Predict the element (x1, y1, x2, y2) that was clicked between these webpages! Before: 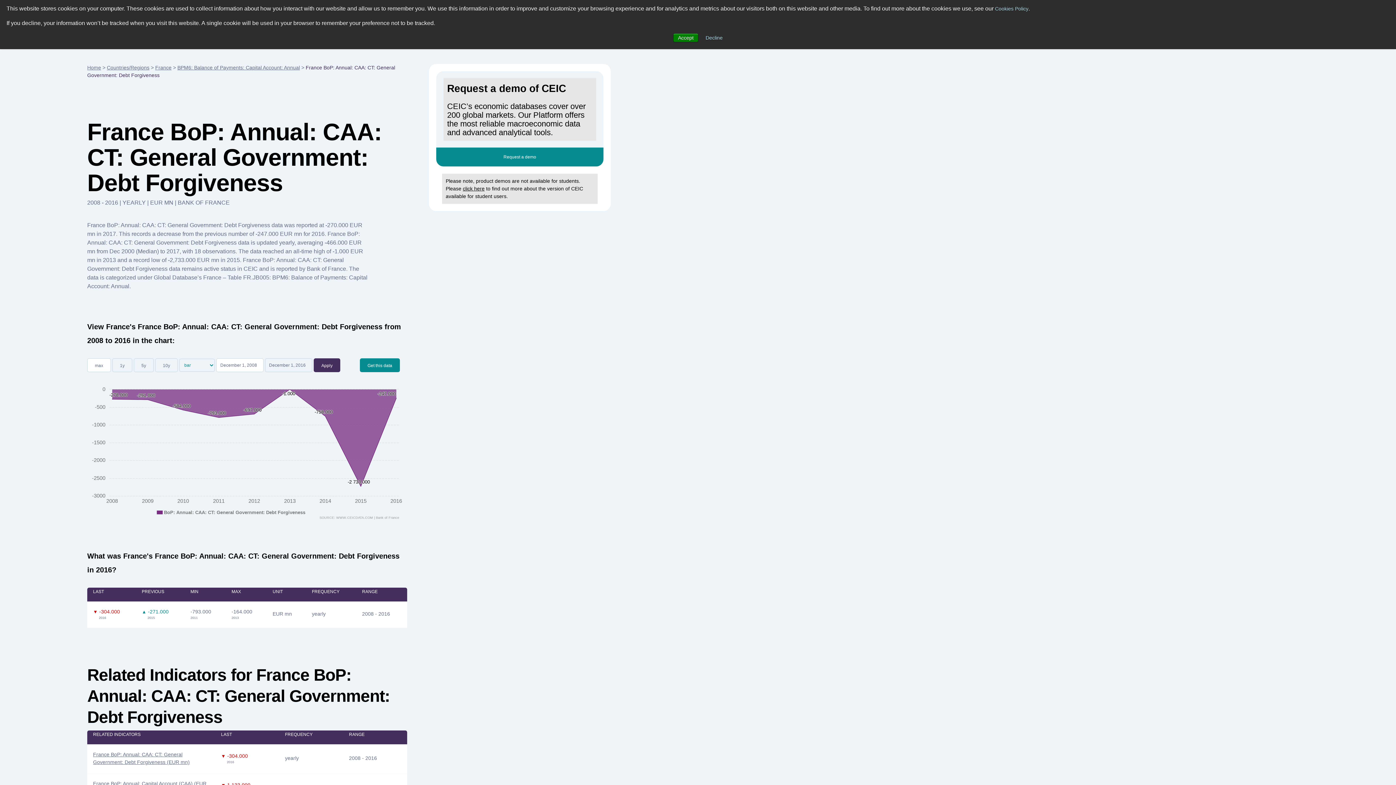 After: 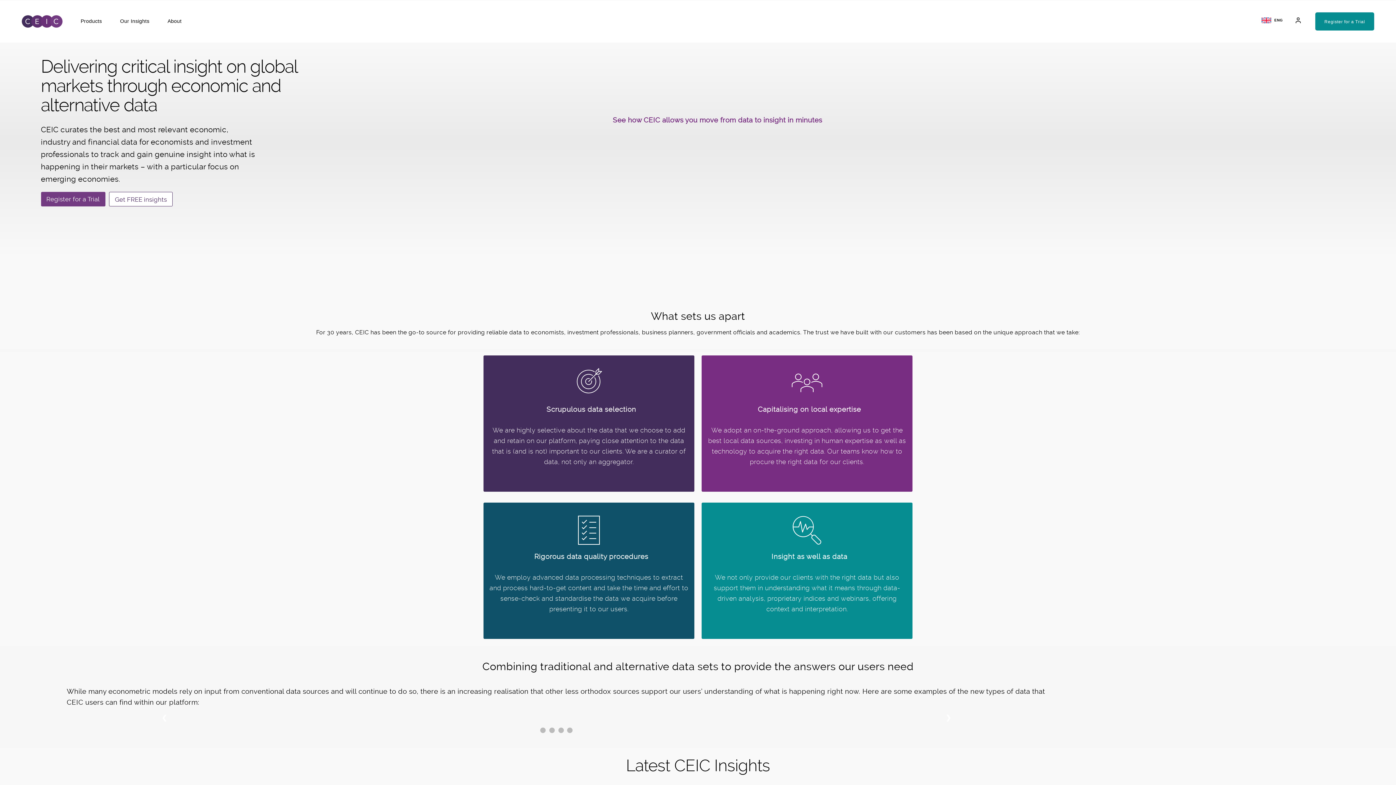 Action: label: Home bbox: (87, 64, 101, 70)